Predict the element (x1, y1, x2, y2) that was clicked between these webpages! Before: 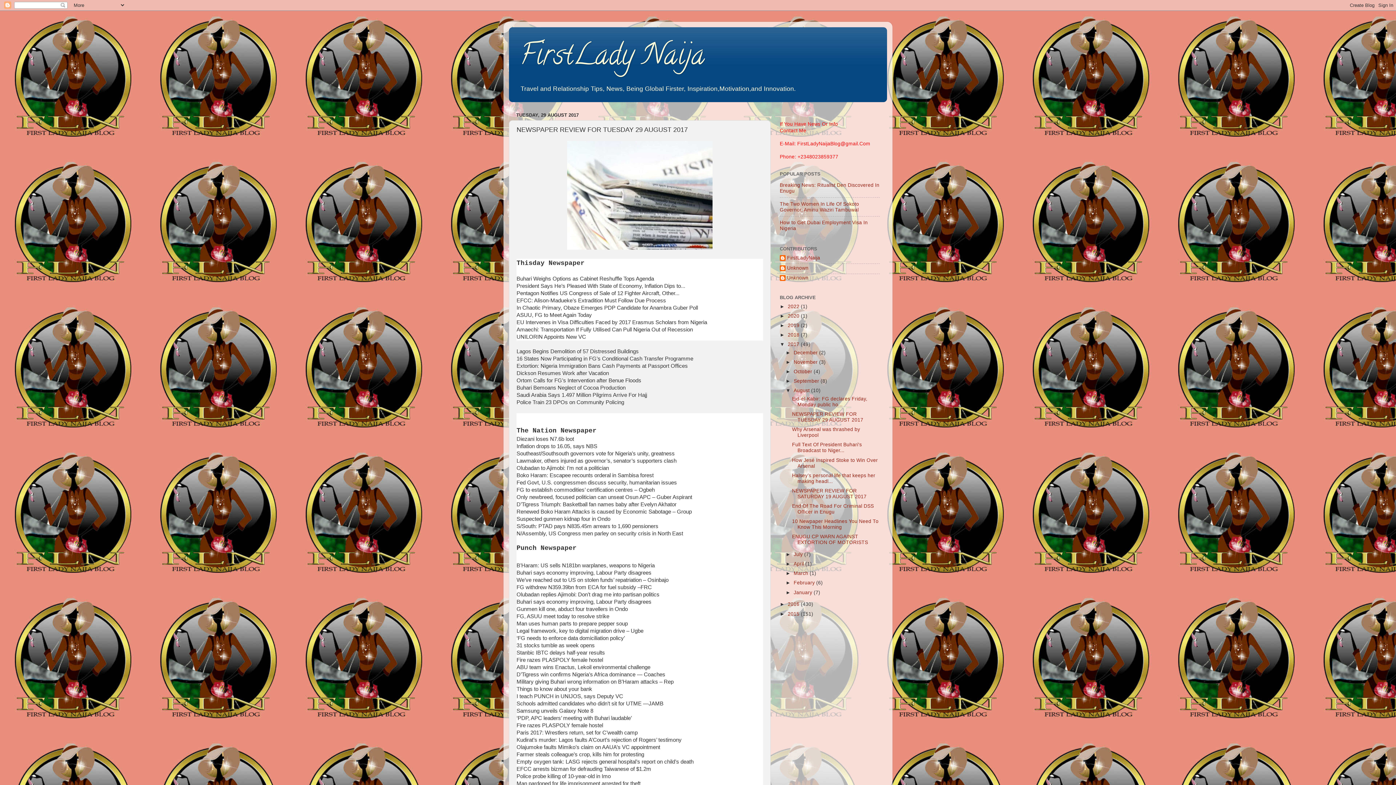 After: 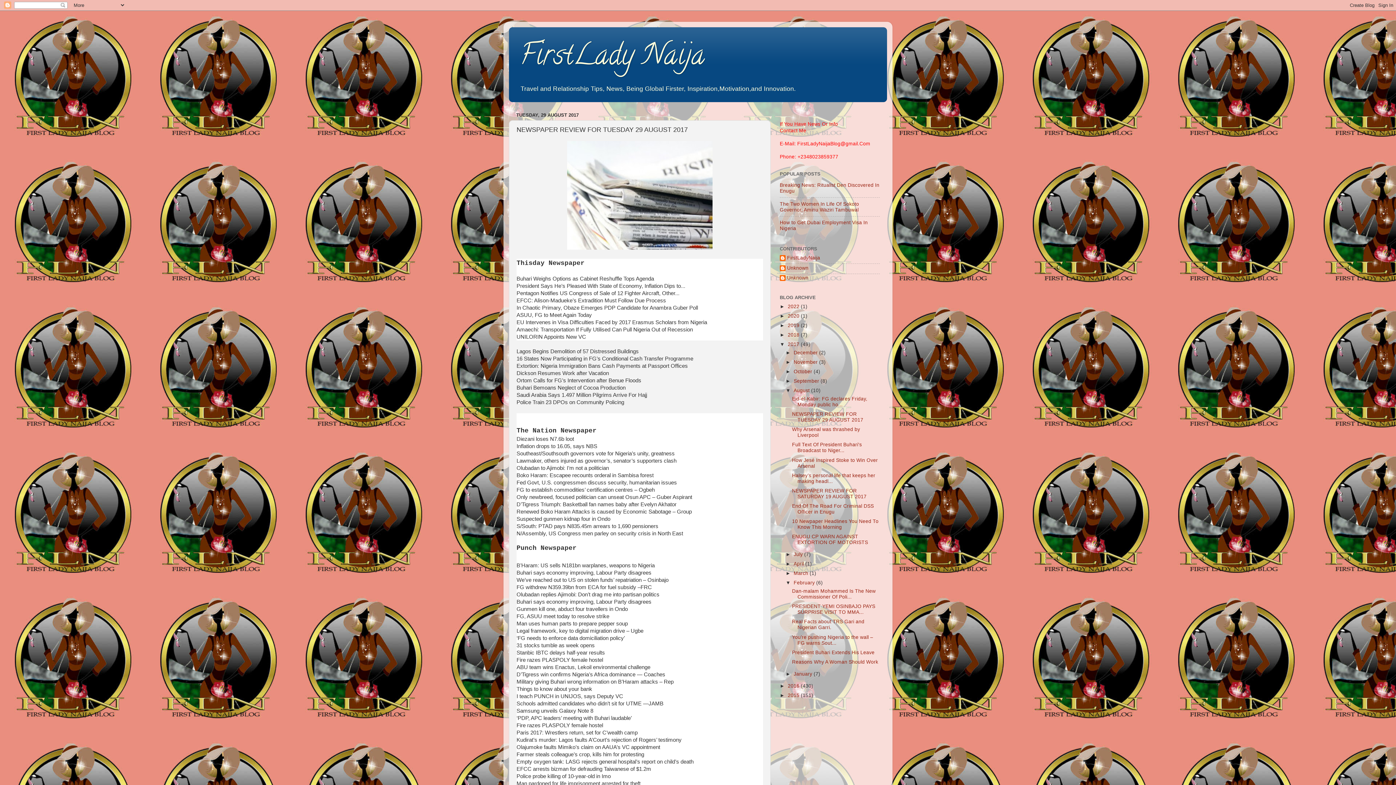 Action: label: ►   bbox: (785, 580, 793, 585)